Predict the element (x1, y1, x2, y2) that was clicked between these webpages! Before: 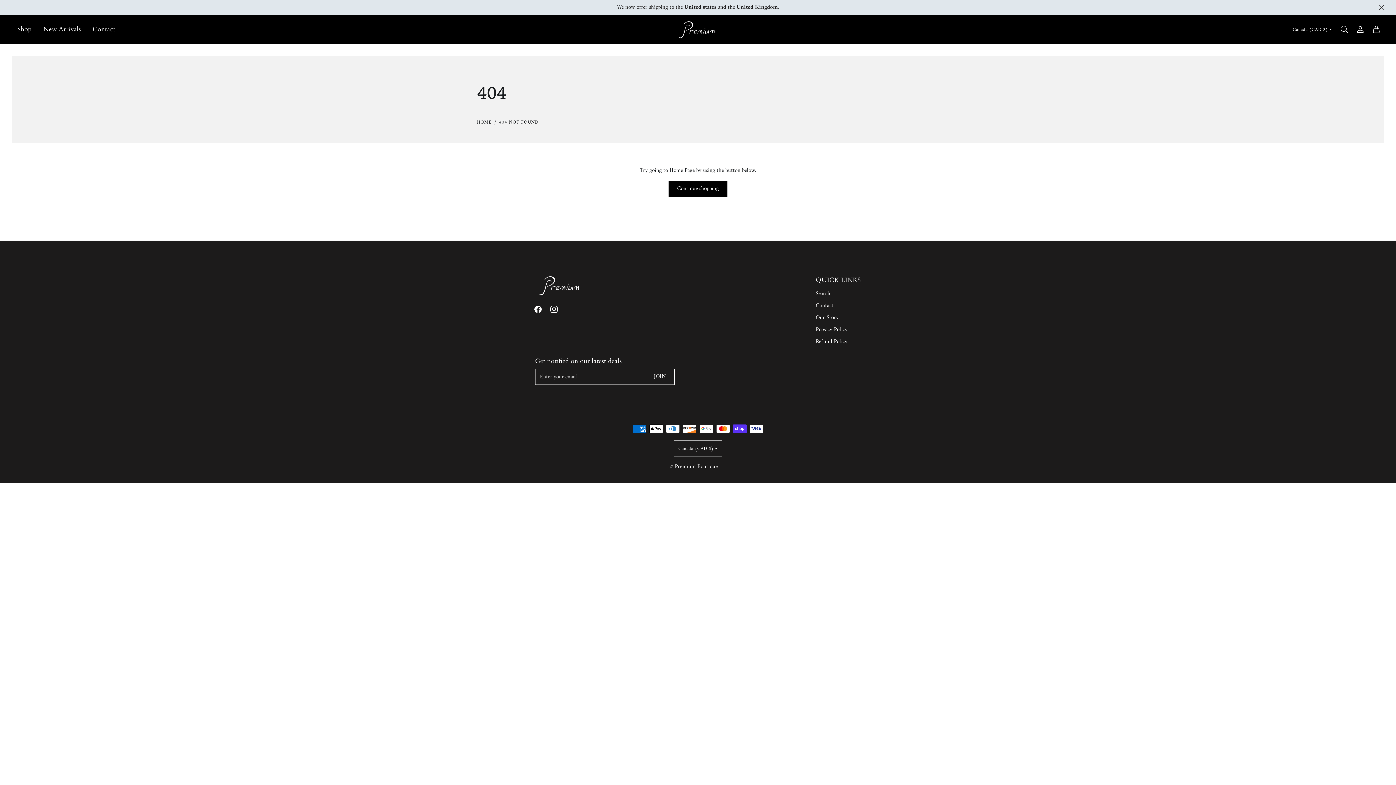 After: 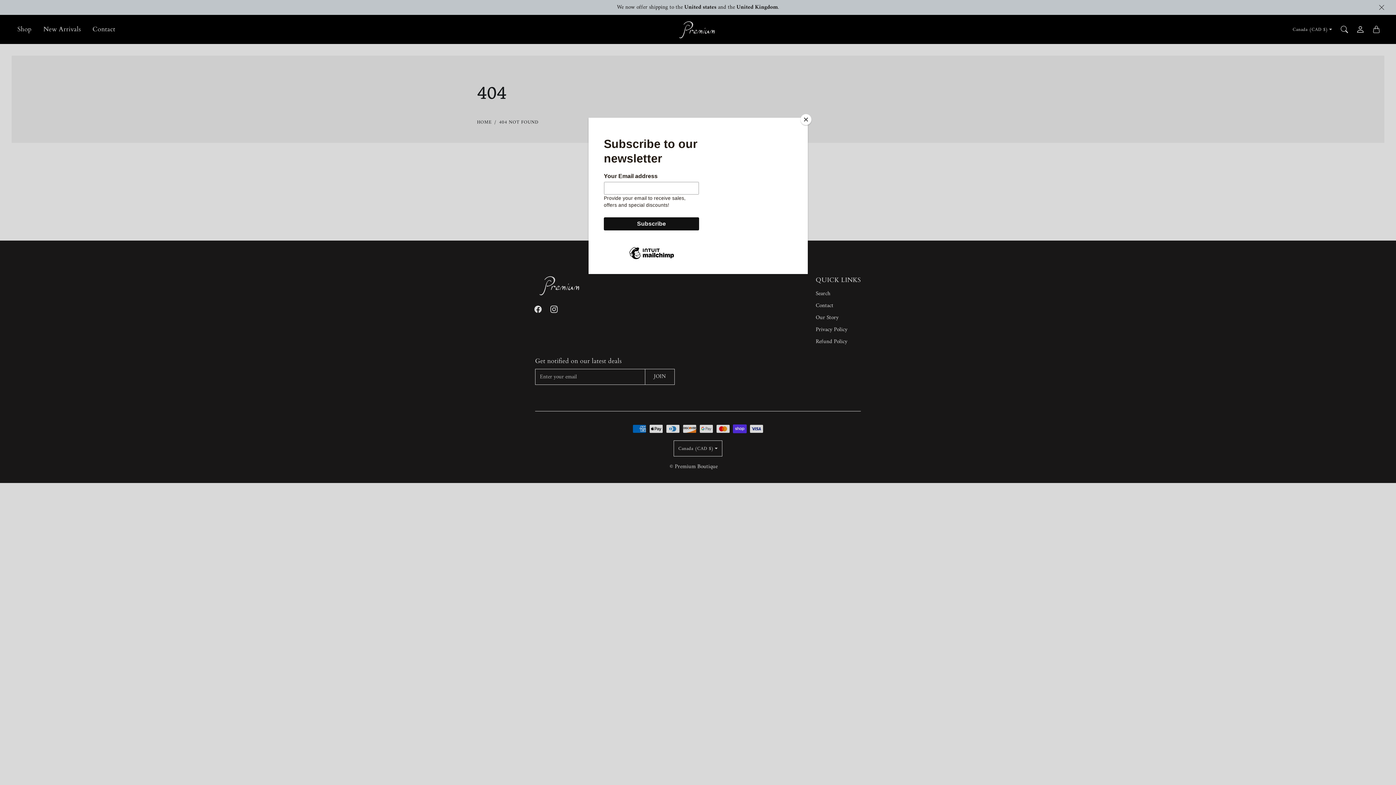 Action: label: Facebook bbox: (530, 301, 546, 317)